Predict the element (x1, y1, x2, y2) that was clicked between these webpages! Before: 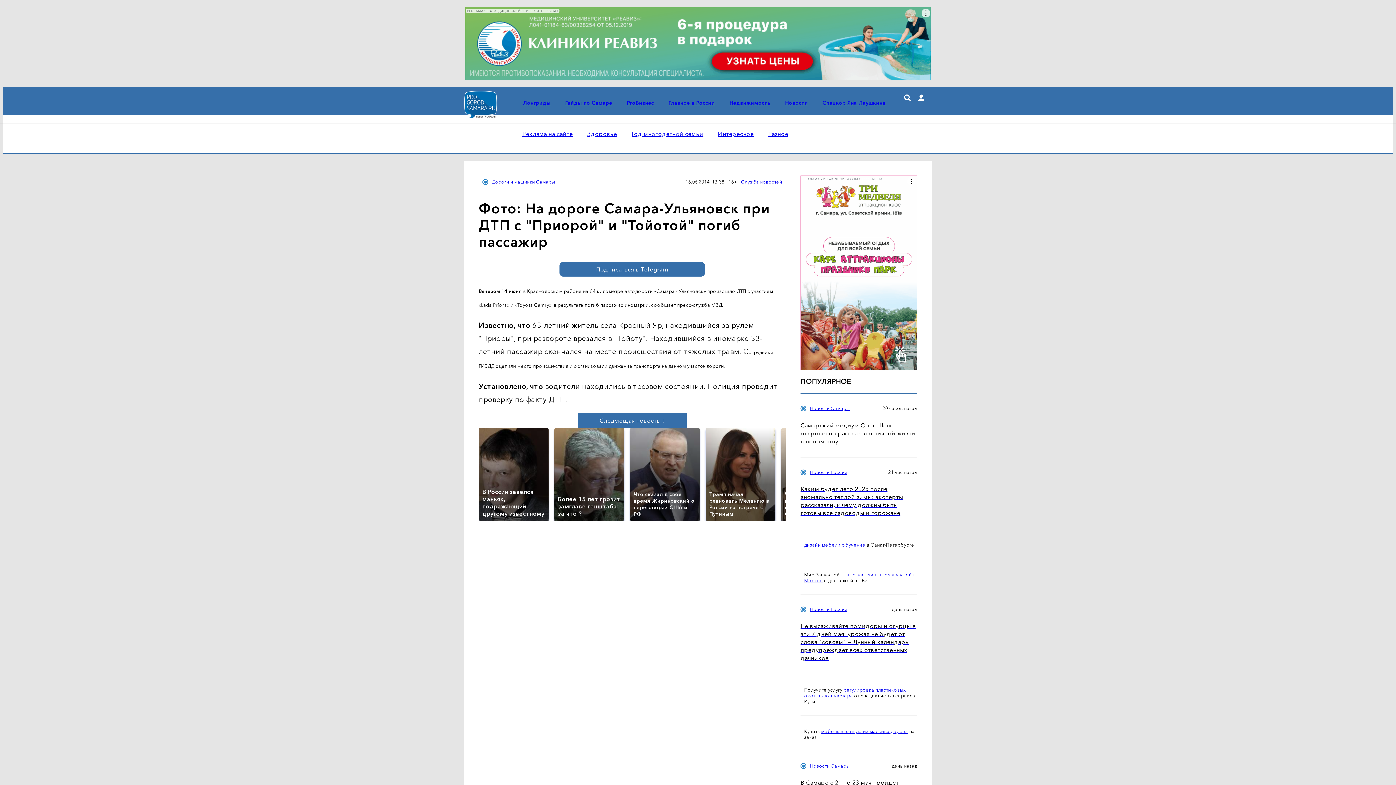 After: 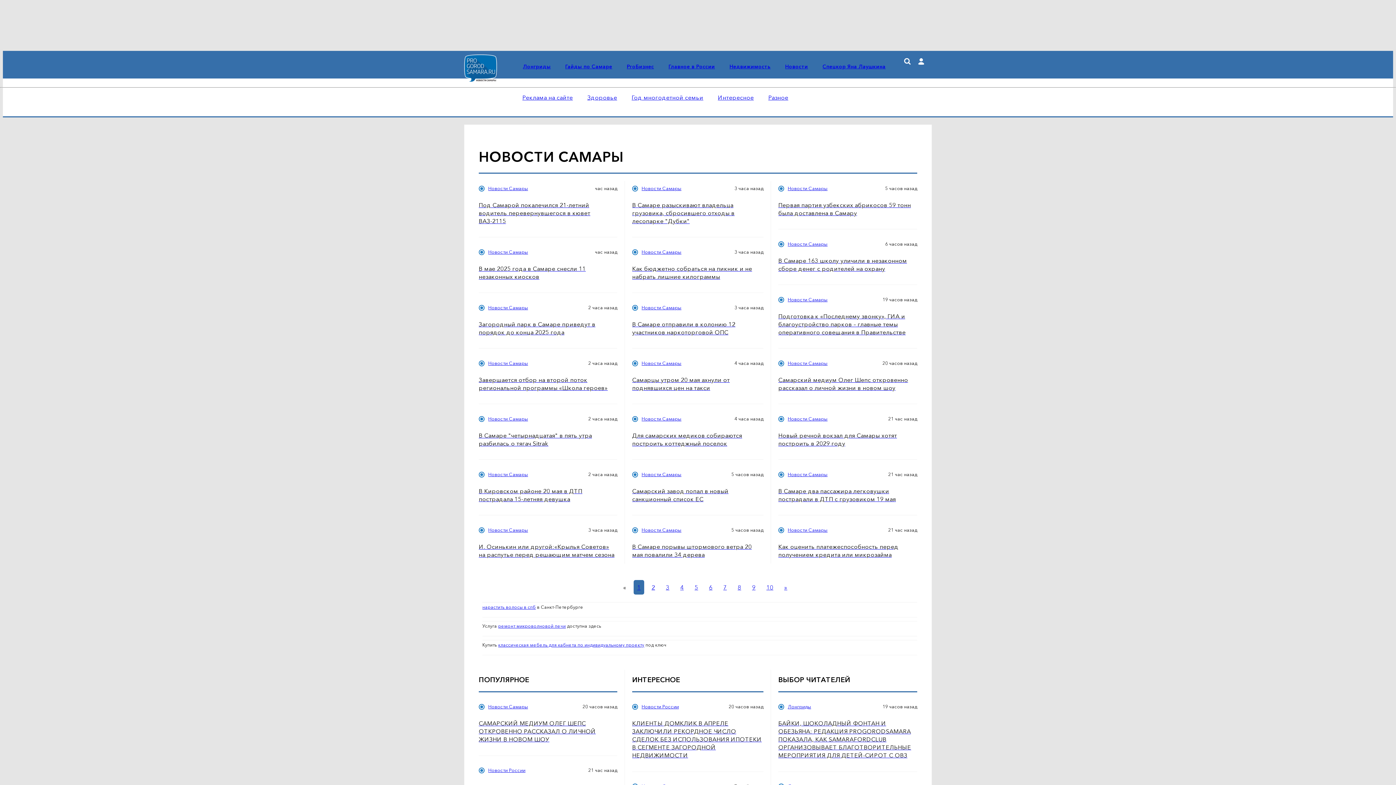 Action: bbox: (810, 405, 850, 411) label: Новости Самары